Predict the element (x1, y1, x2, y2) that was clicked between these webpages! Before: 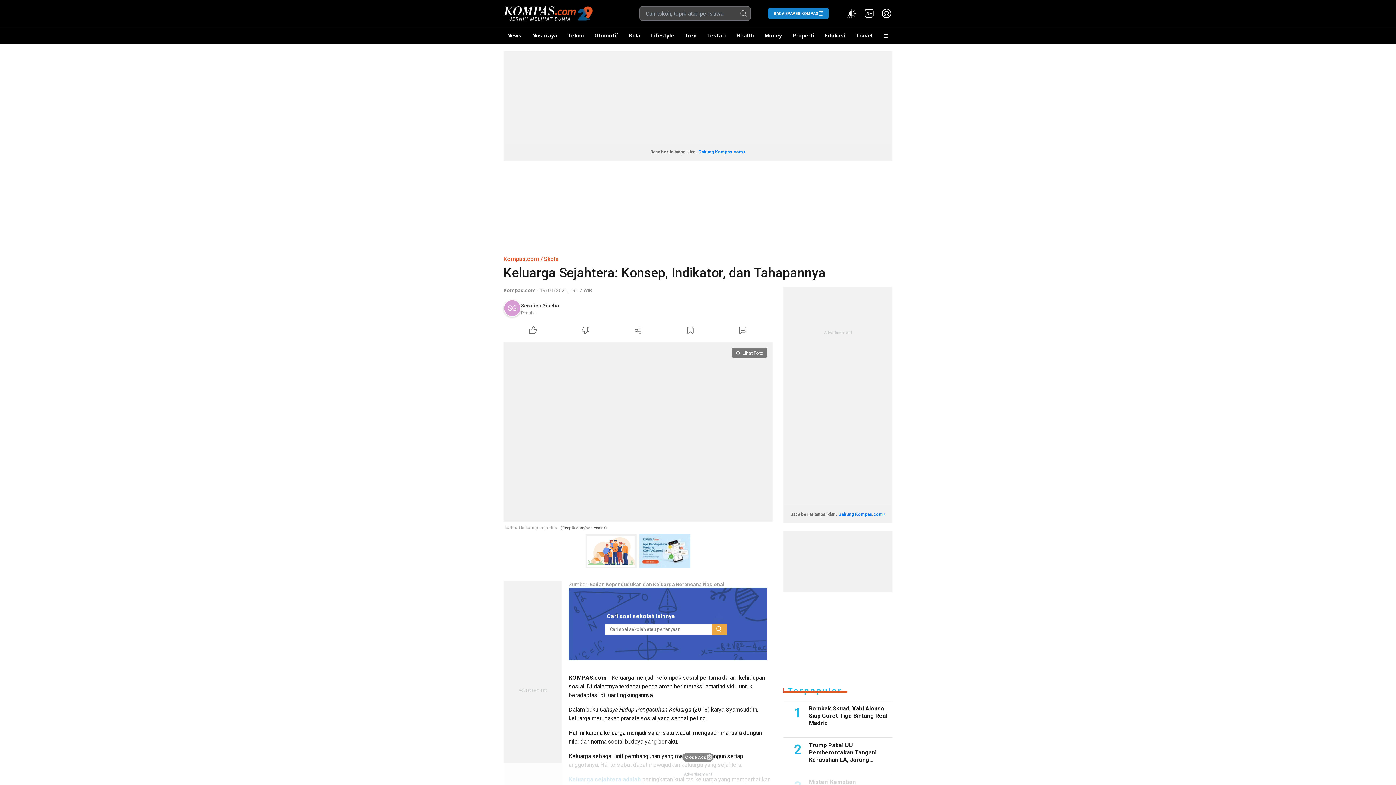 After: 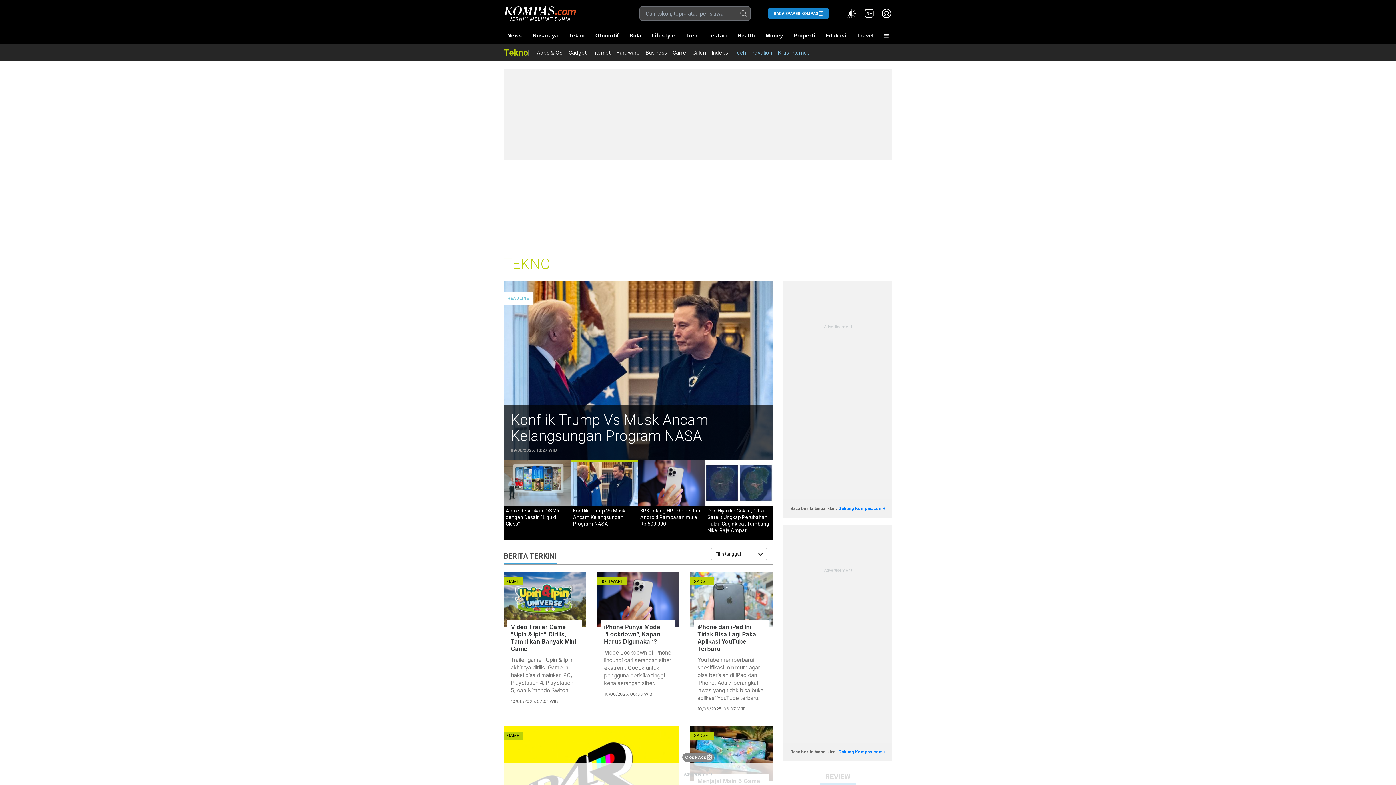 Action: label: Tekno bbox: (564, 27, 587, 44)